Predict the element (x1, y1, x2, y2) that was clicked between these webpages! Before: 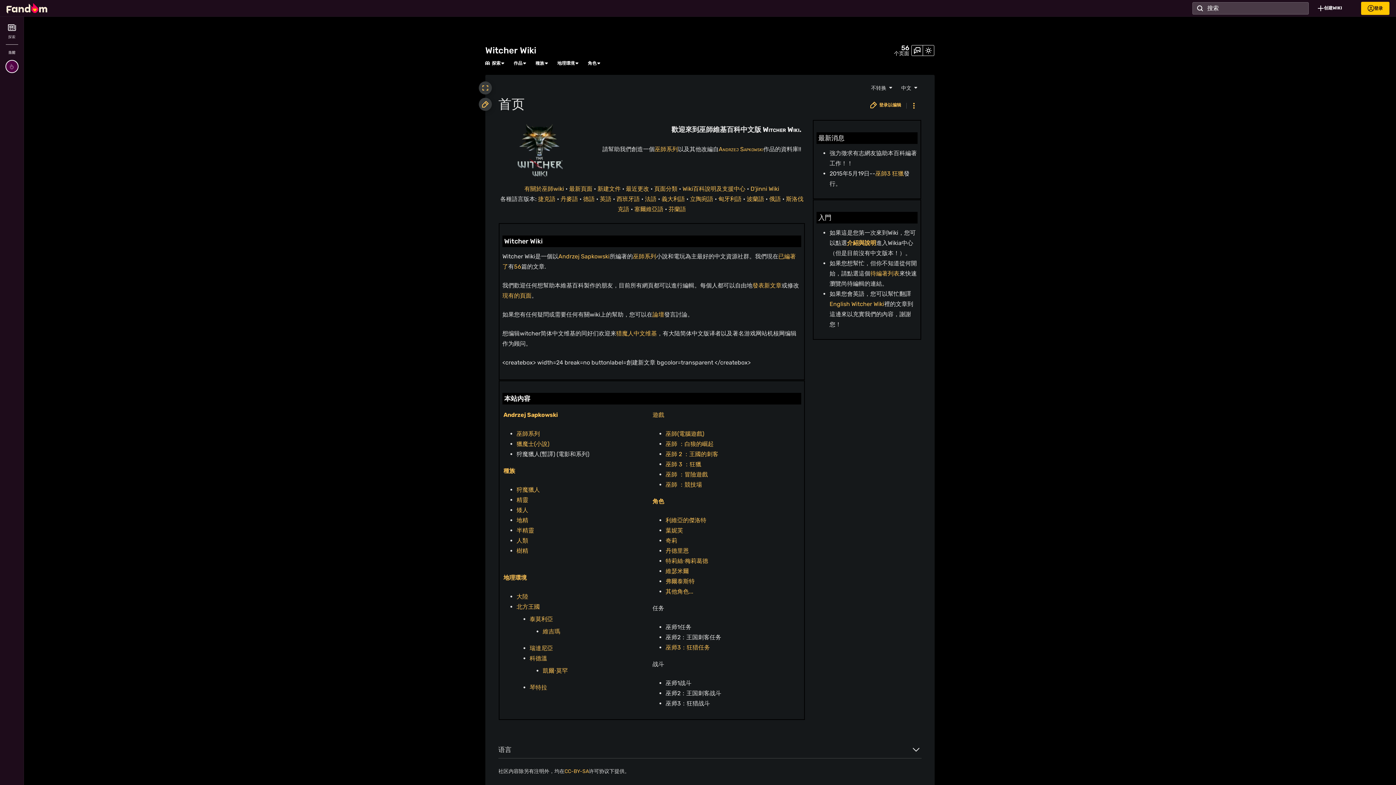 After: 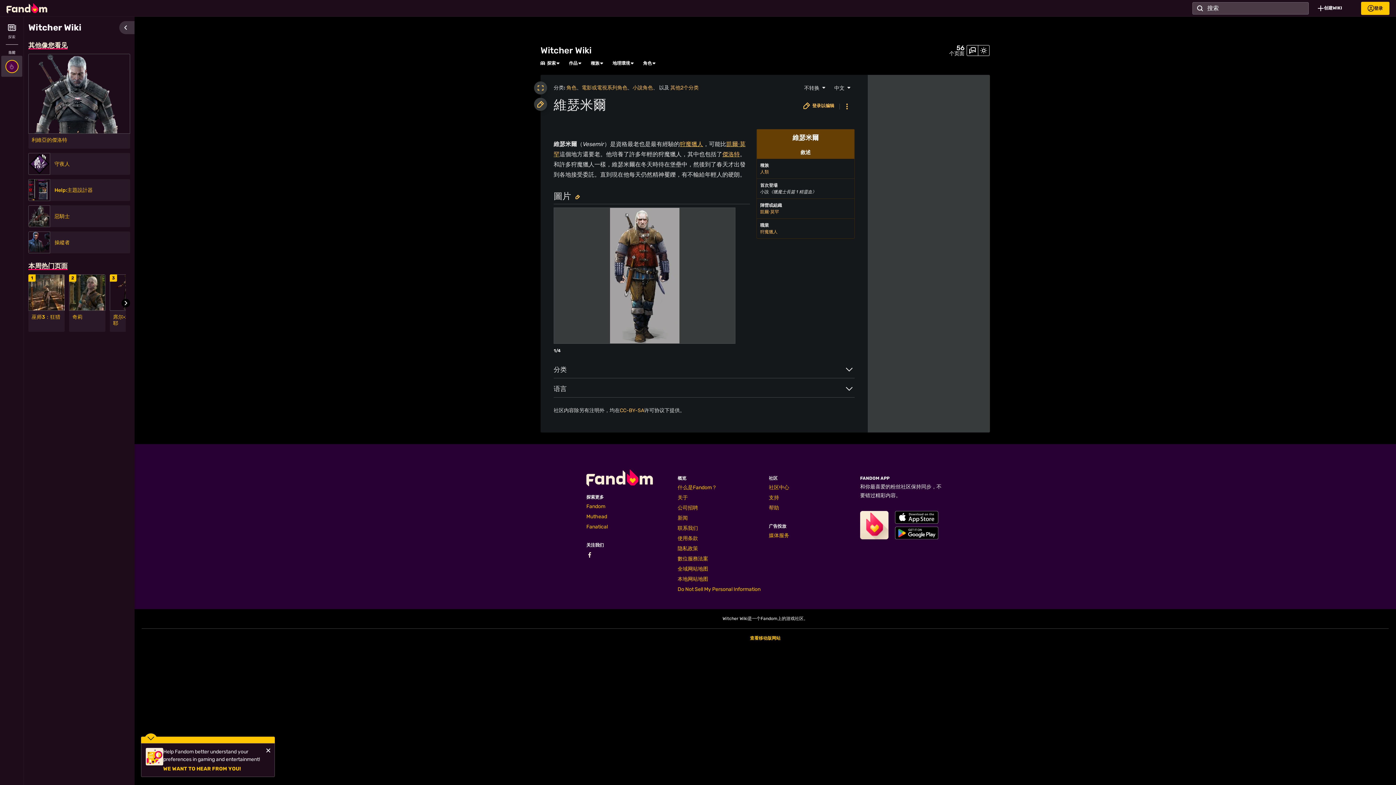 Action: label: 維瑟米爾 bbox: (665, 568, 689, 574)